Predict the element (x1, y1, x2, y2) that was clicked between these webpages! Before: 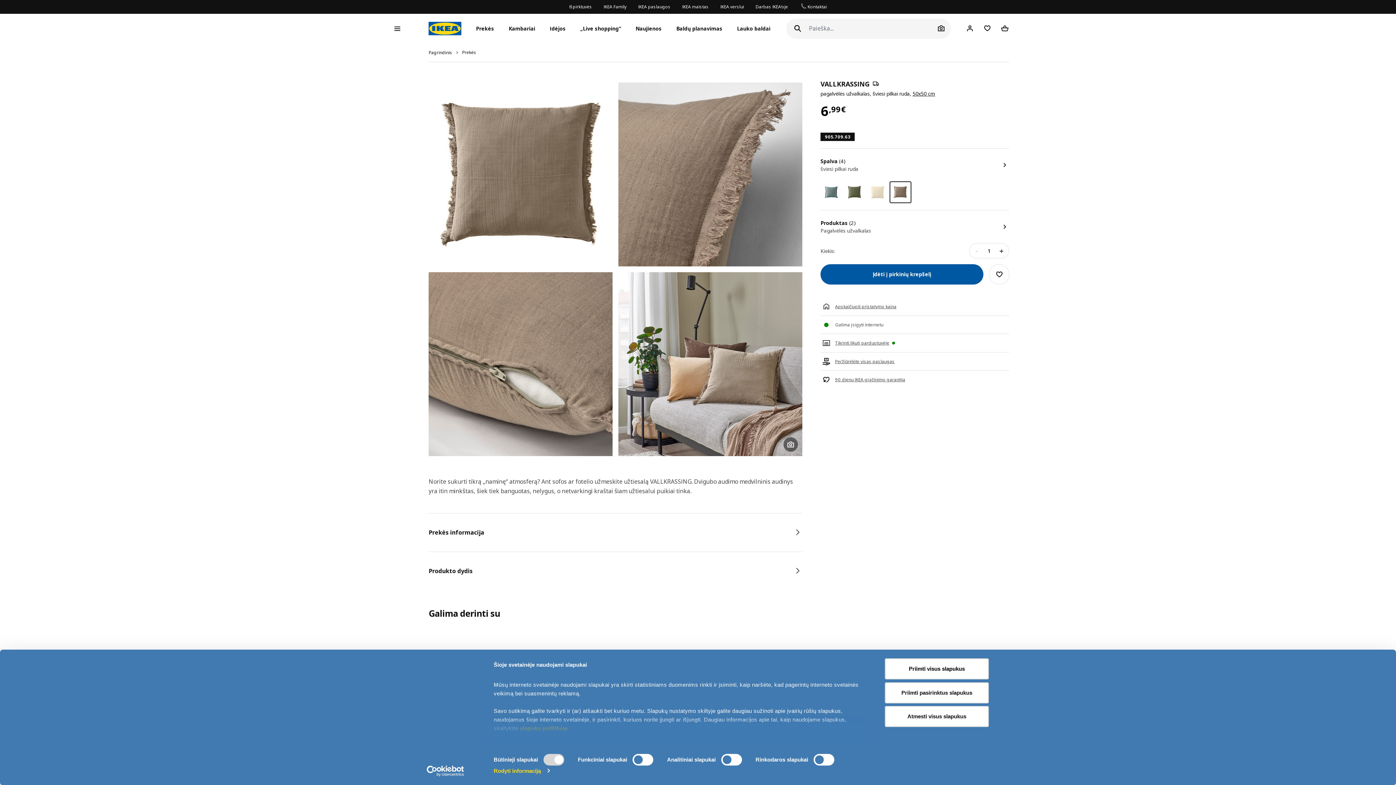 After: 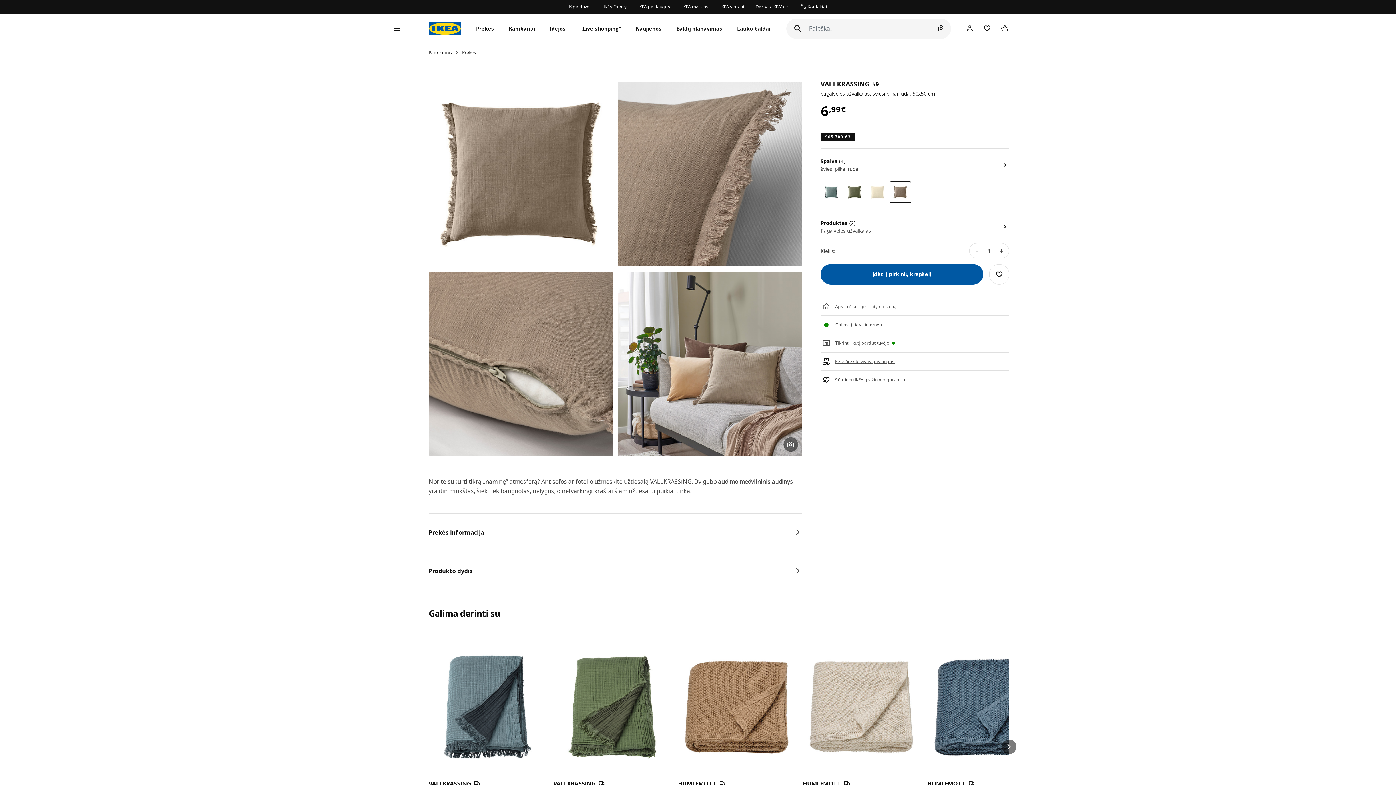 Action: label: Atmesti visus slapukus bbox: (885, 706, 989, 727)